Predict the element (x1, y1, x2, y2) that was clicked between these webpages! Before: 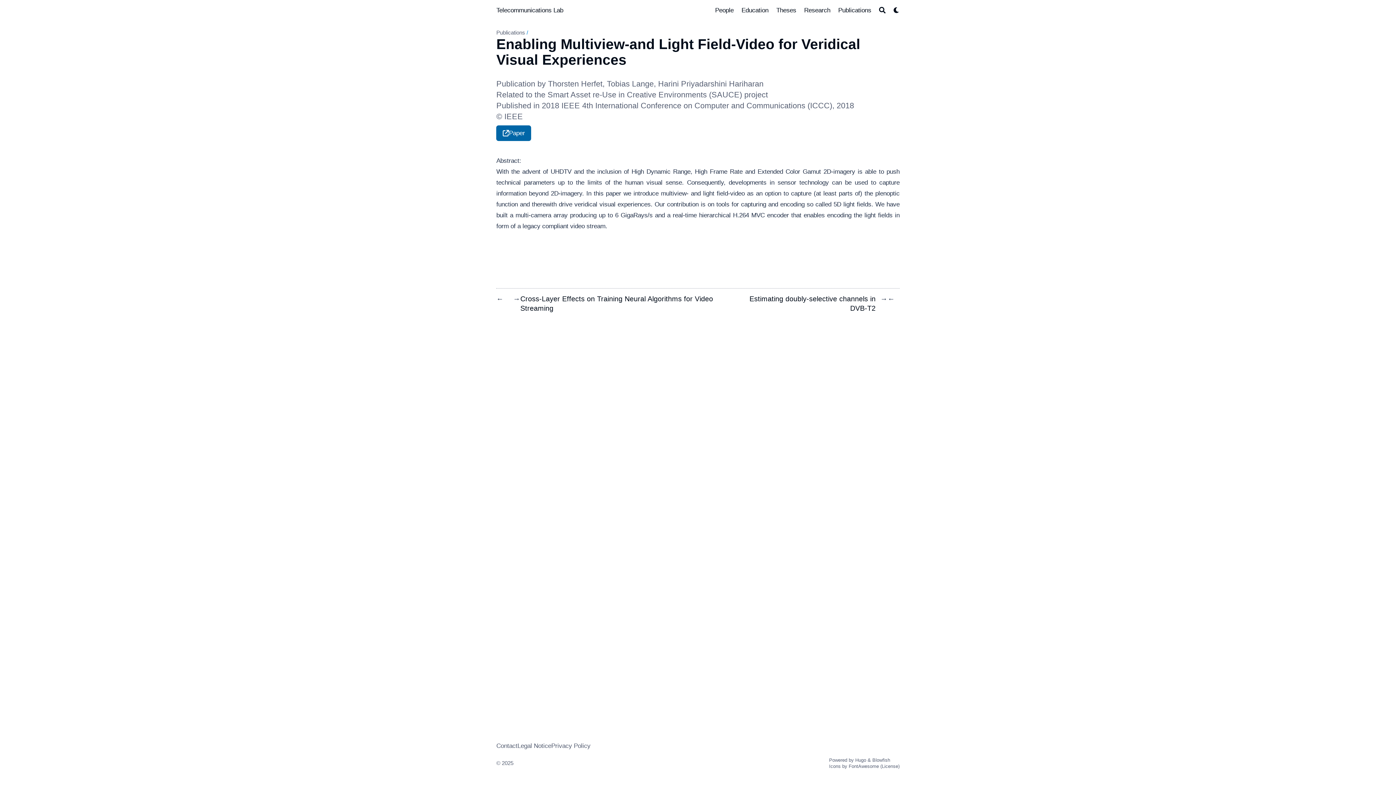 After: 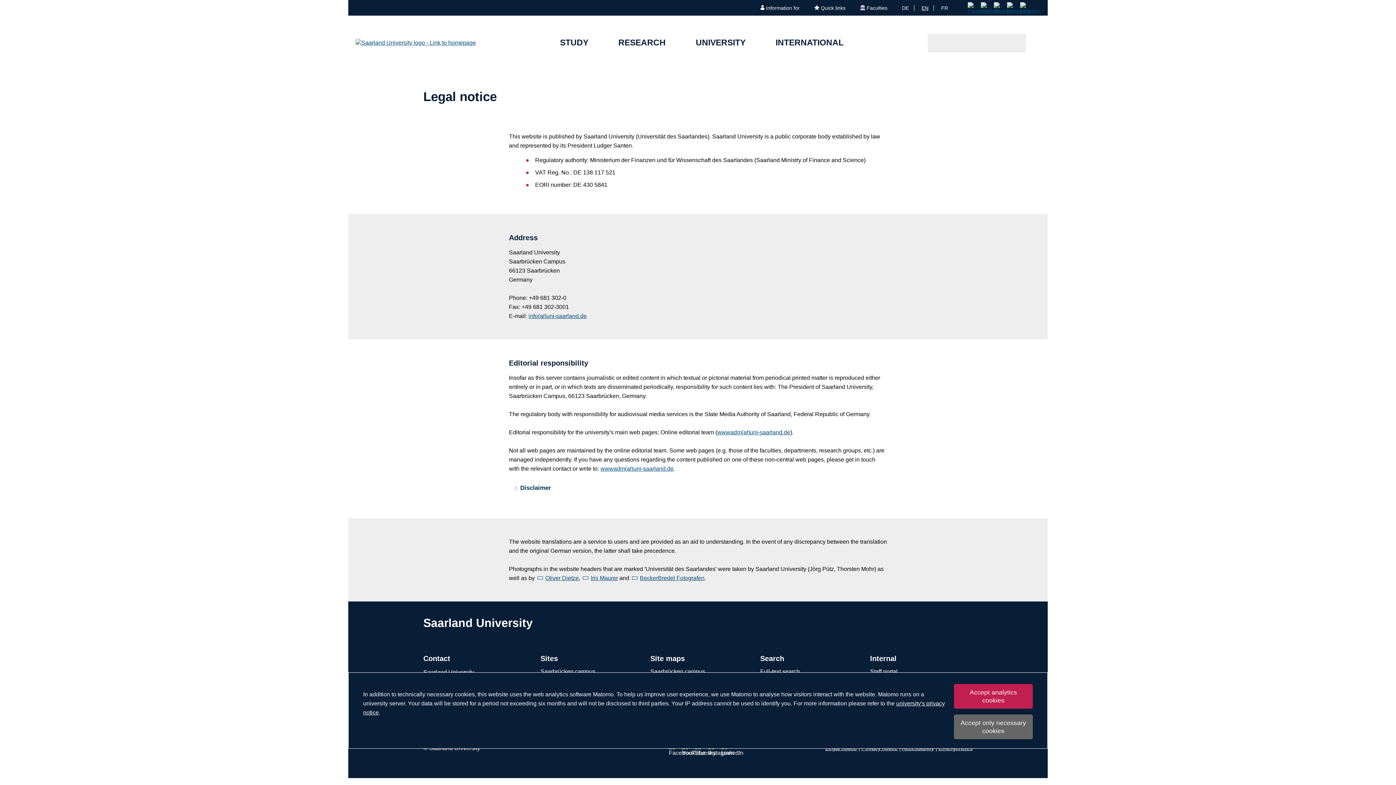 Action: label: Legal Notice bbox: (517, 741, 551, 751)